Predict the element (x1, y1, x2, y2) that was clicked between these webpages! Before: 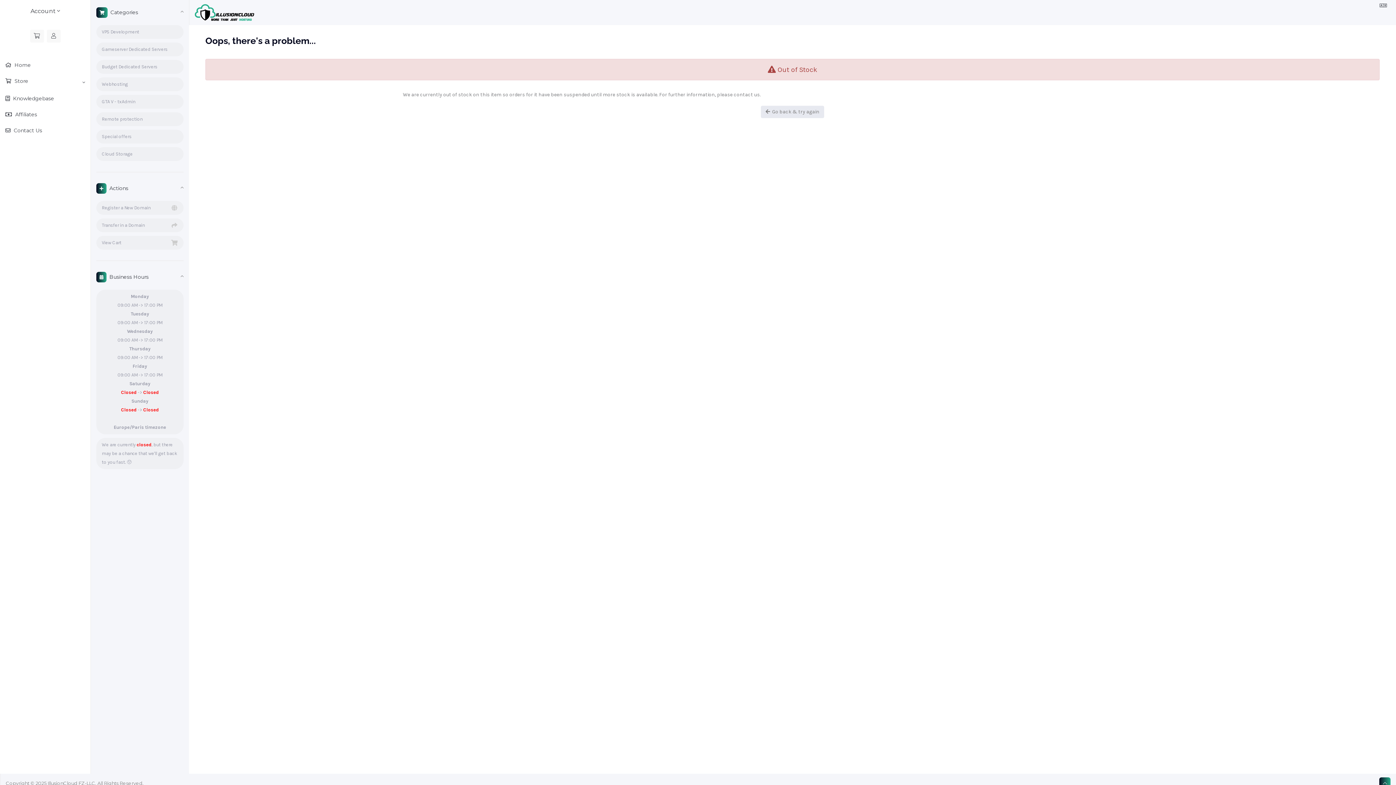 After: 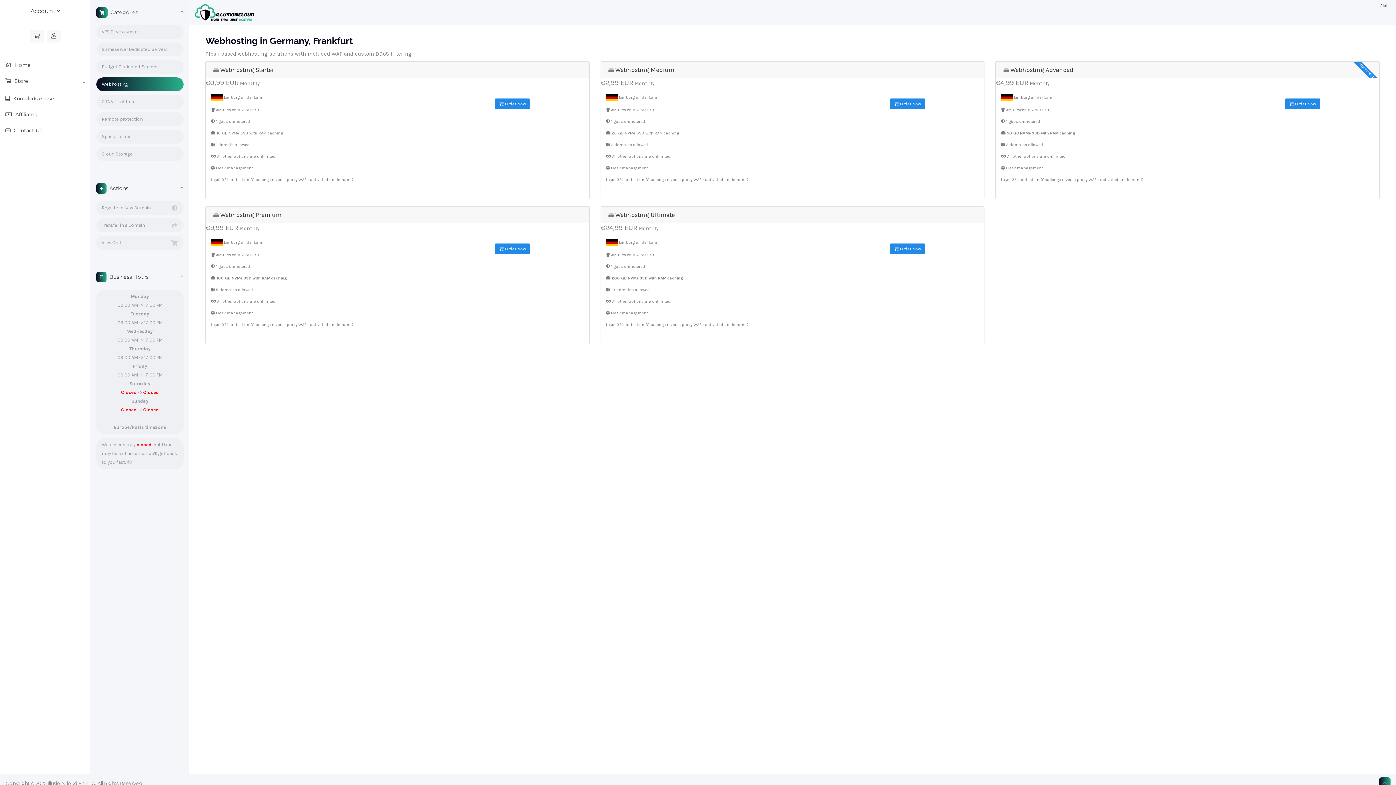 Action: bbox: (96, 77, 183, 91) label: Webhosting